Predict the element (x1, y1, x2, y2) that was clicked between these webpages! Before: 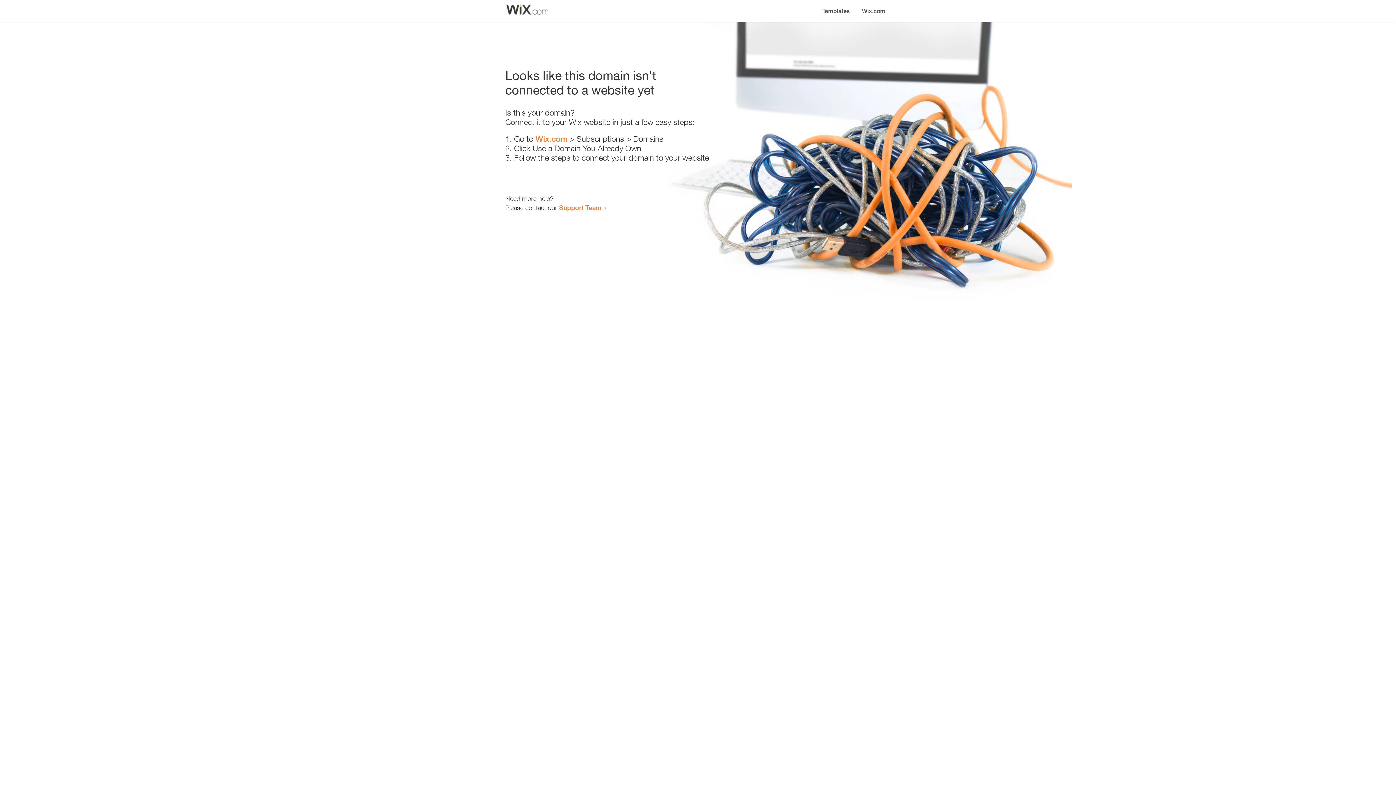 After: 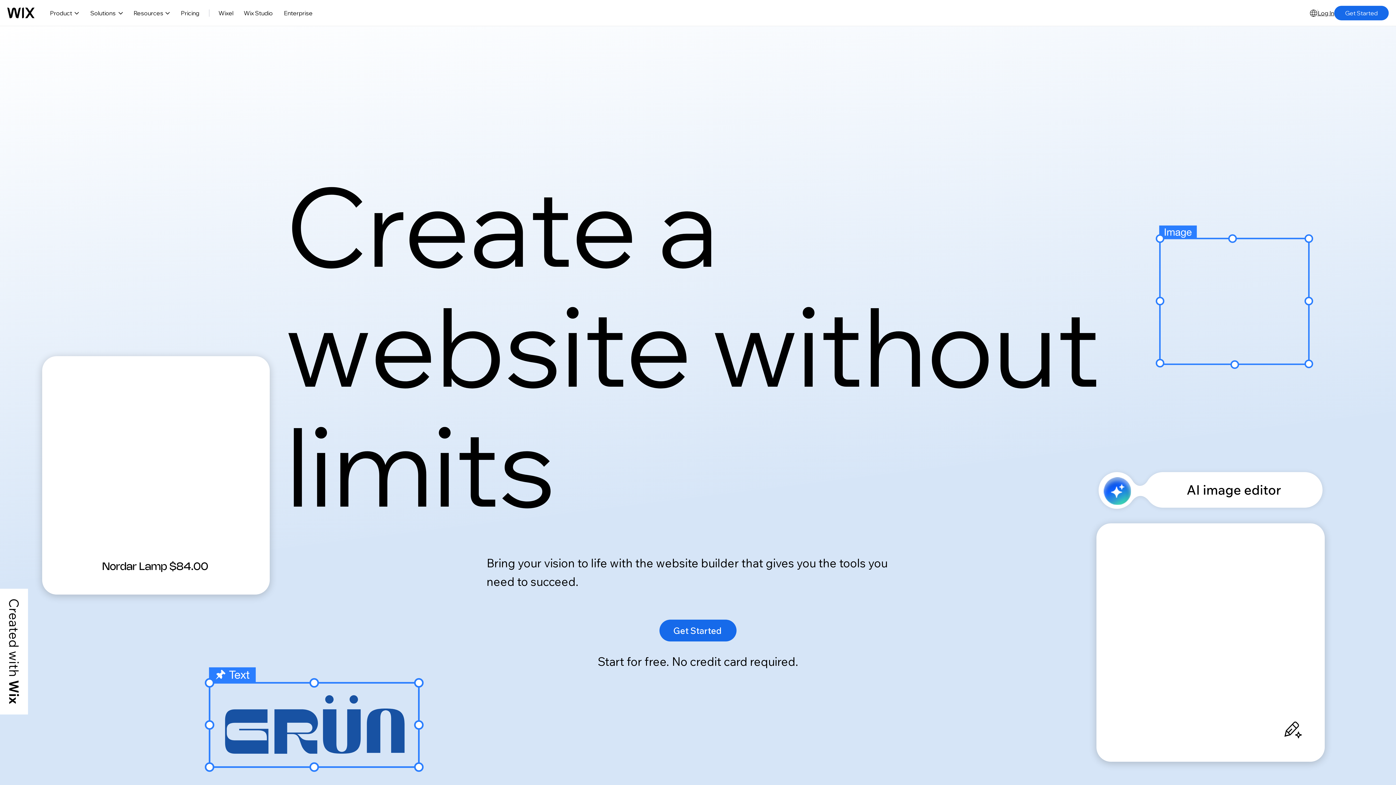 Action: label: Wix.com bbox: (535, 134, 567, 143)